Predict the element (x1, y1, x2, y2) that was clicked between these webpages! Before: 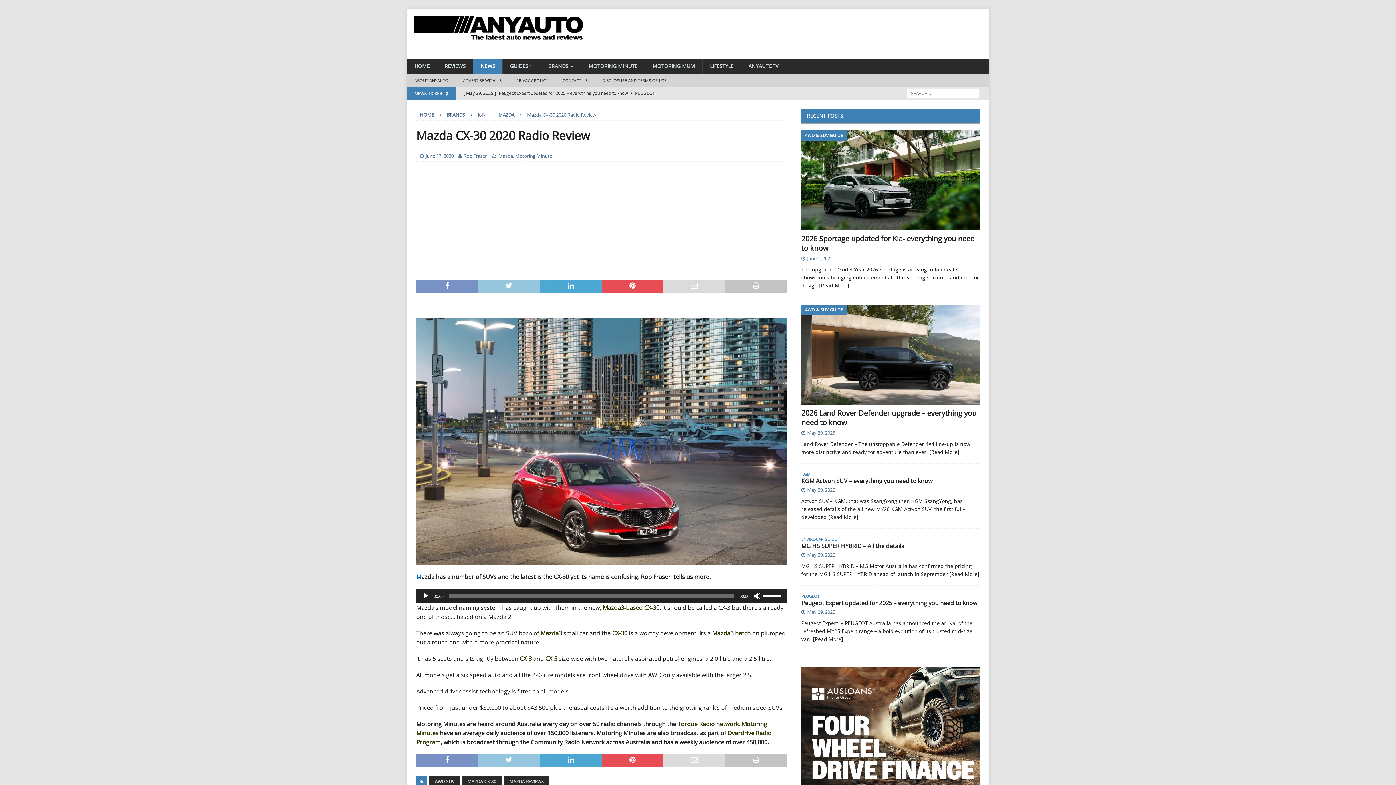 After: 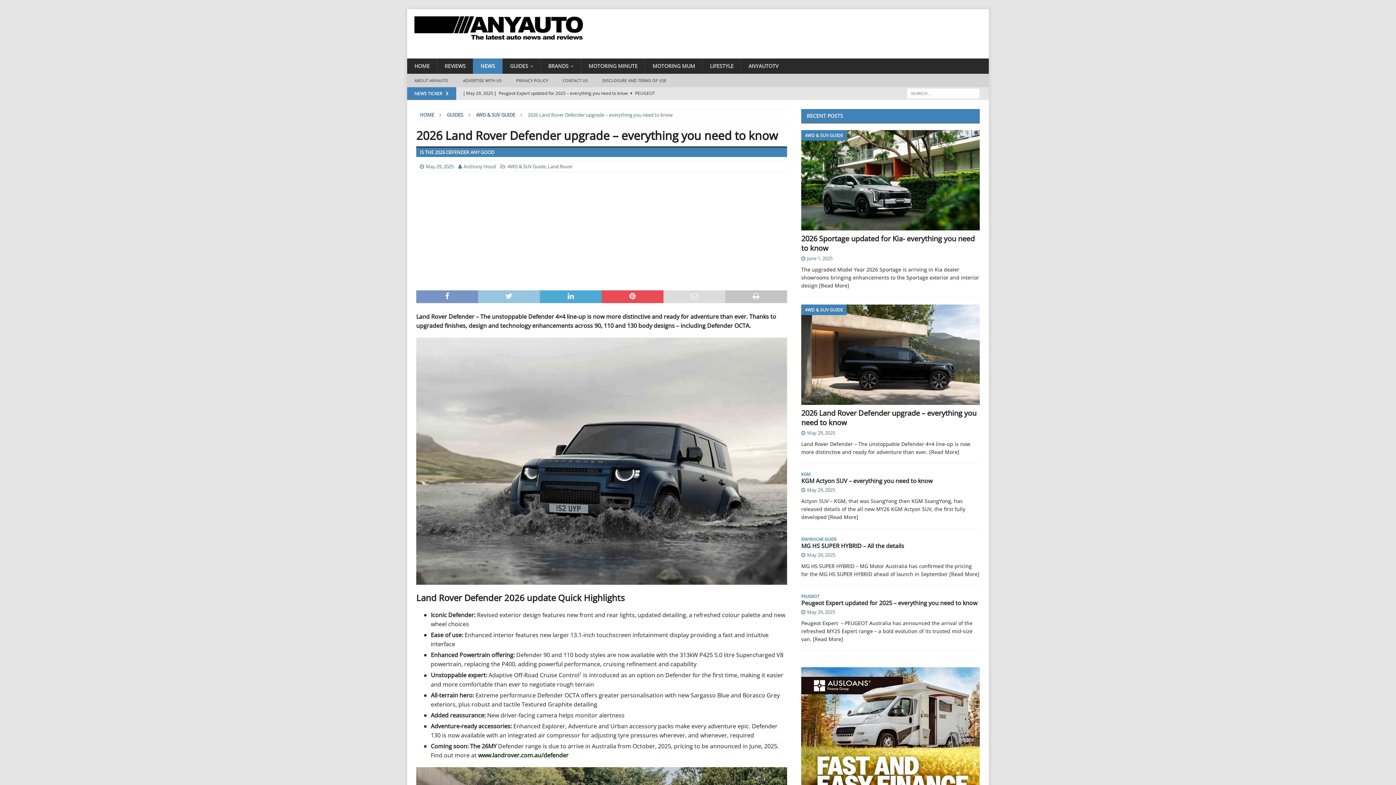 Action: bbox: (801, 304, 979, 404)